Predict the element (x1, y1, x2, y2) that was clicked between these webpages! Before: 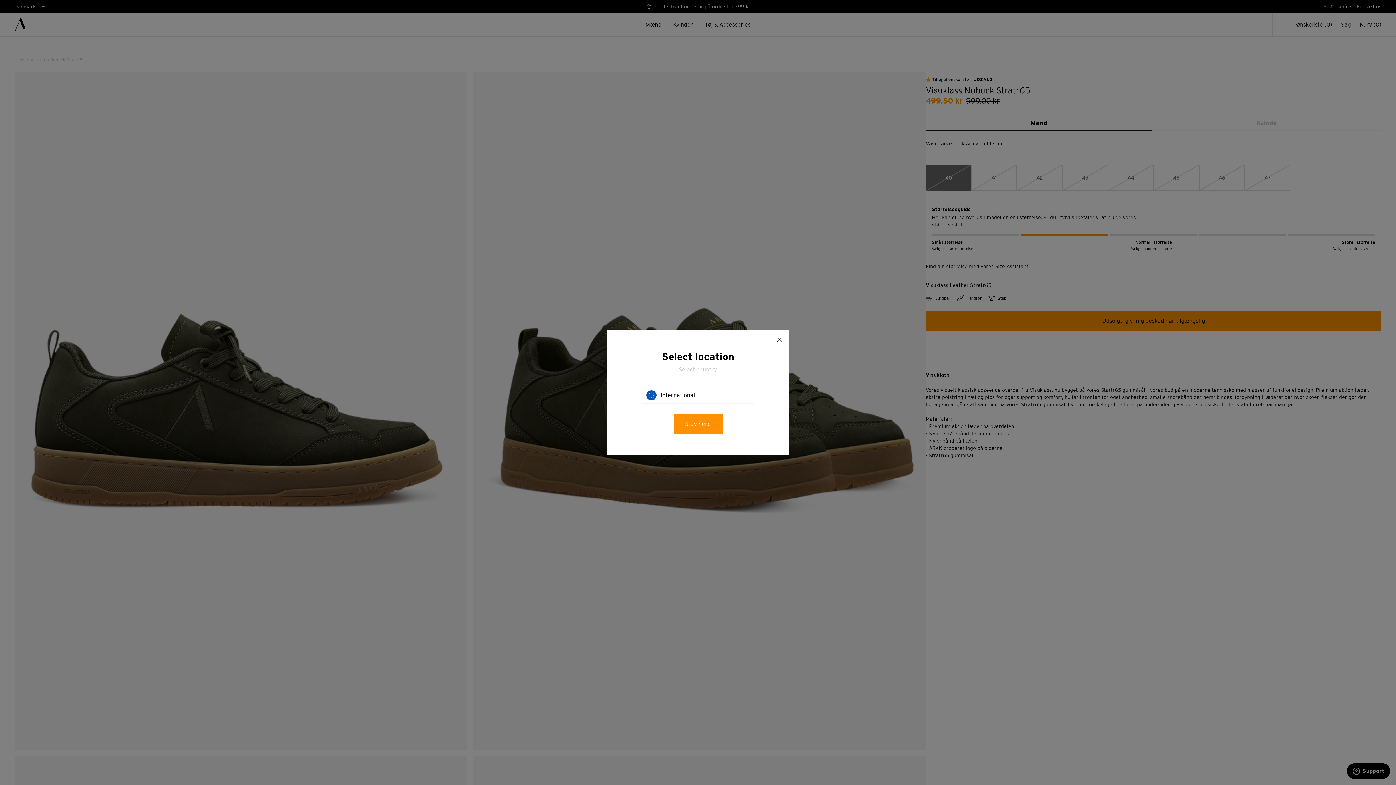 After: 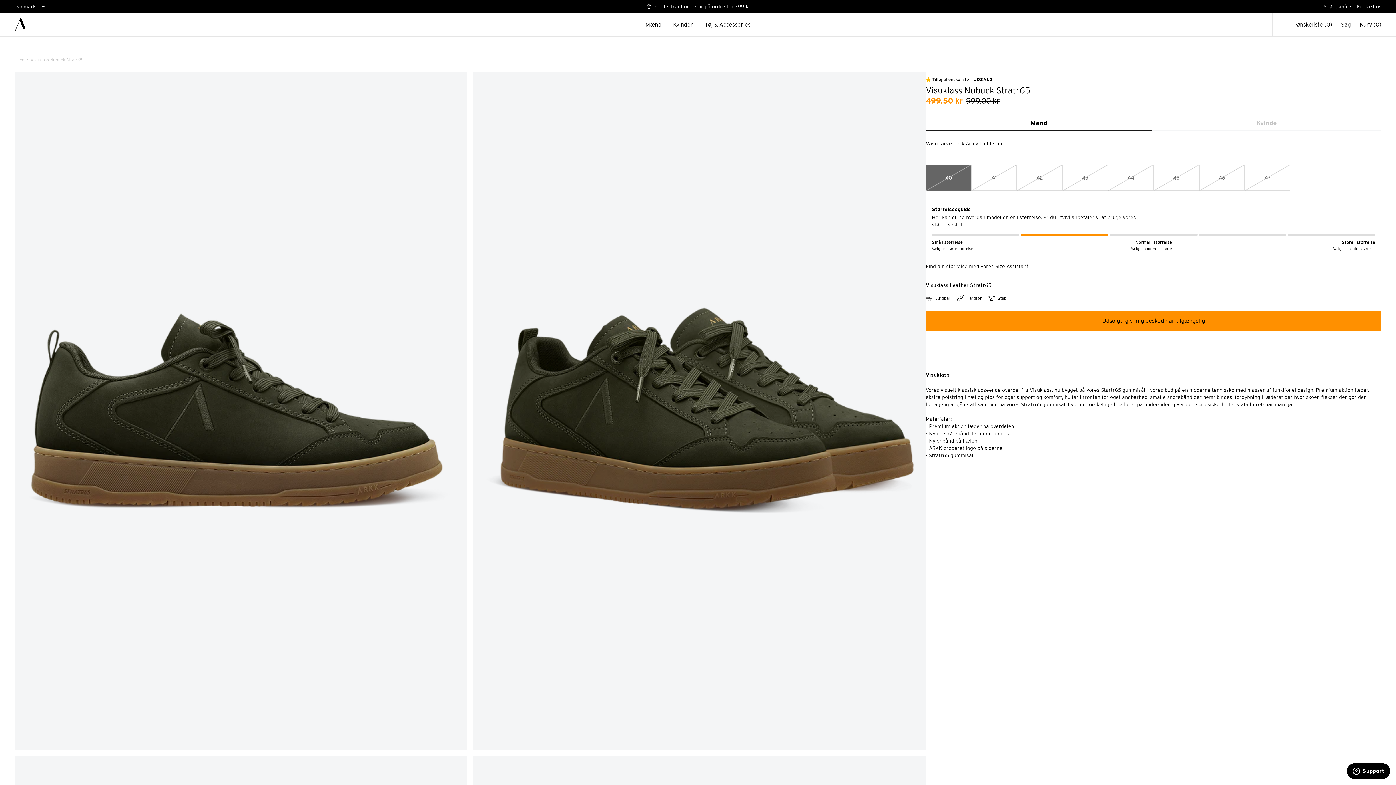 Action: label: Luk bbox: (777, 337, 781, 342)